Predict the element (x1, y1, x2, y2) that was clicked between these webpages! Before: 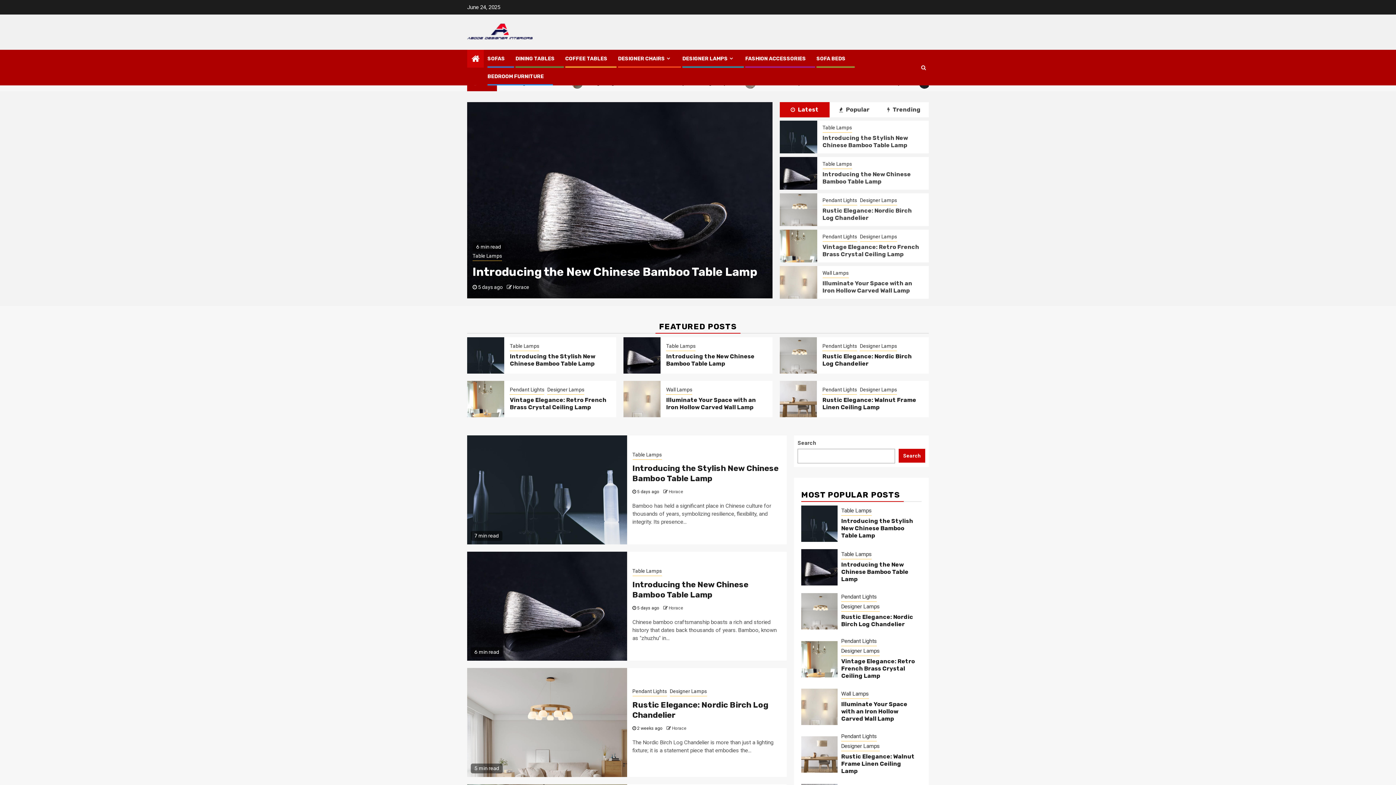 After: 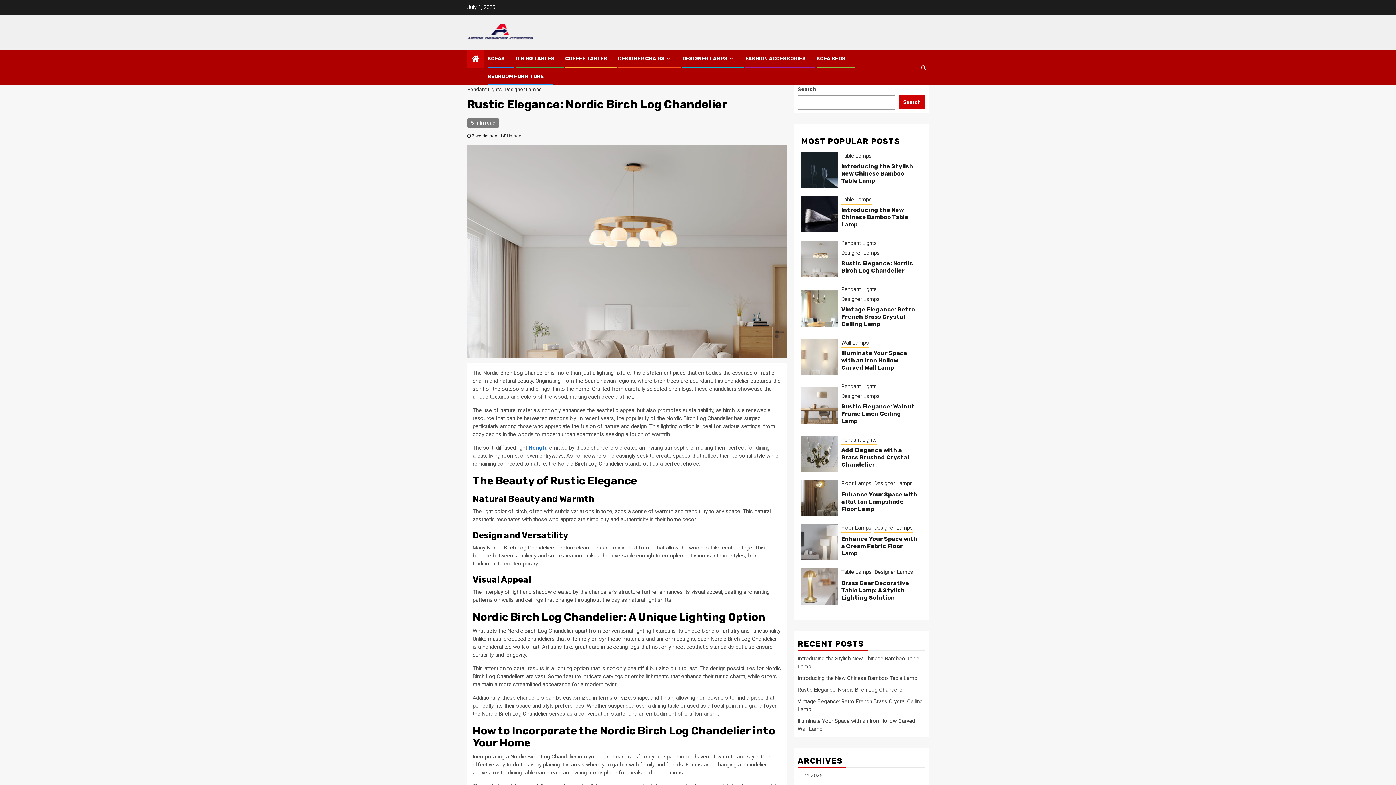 Action: bbox: (822, 207, 912, 221) label: Rustic Elegance: Nordic Birch Log Chandelier